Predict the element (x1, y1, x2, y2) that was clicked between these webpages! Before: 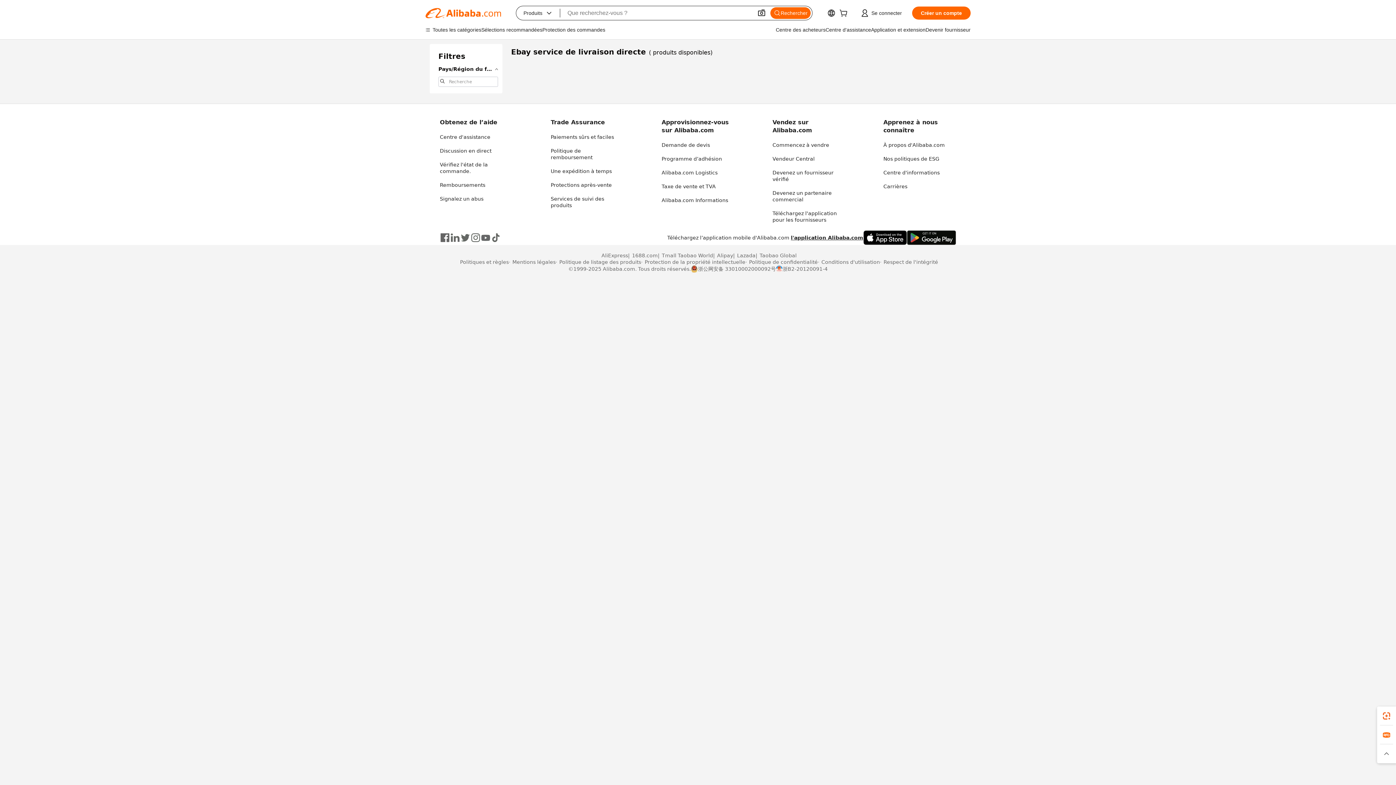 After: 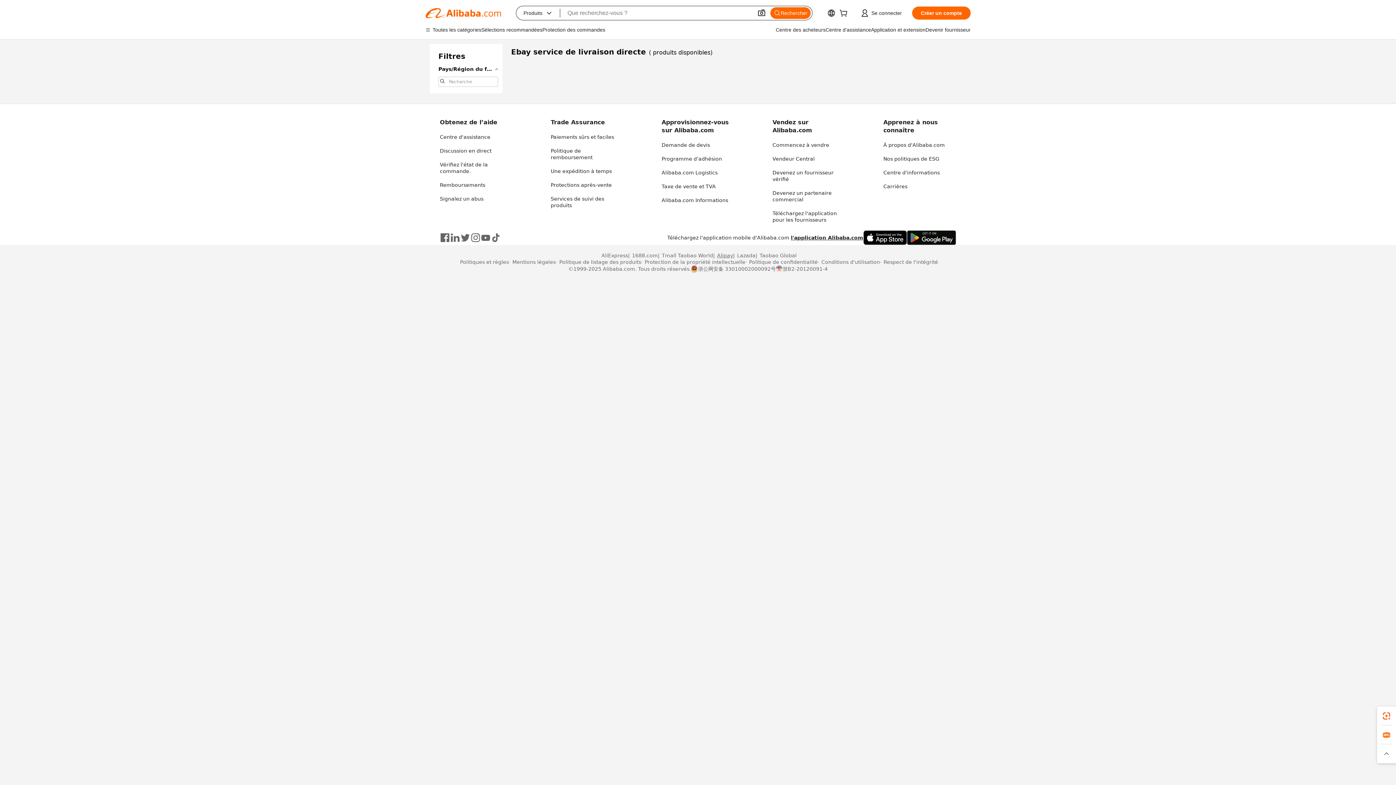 Action: label: Alipay bbox: (713, 252, 733, 258)